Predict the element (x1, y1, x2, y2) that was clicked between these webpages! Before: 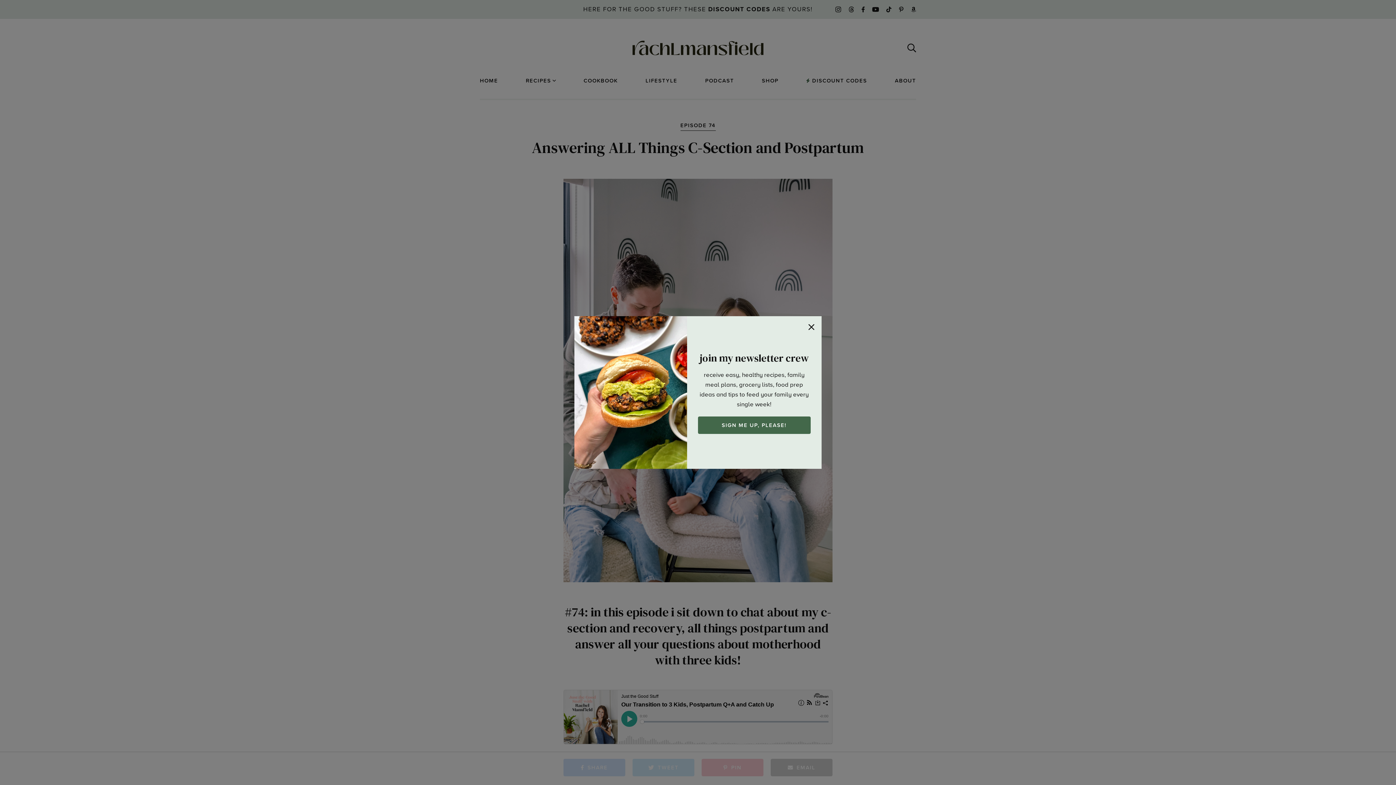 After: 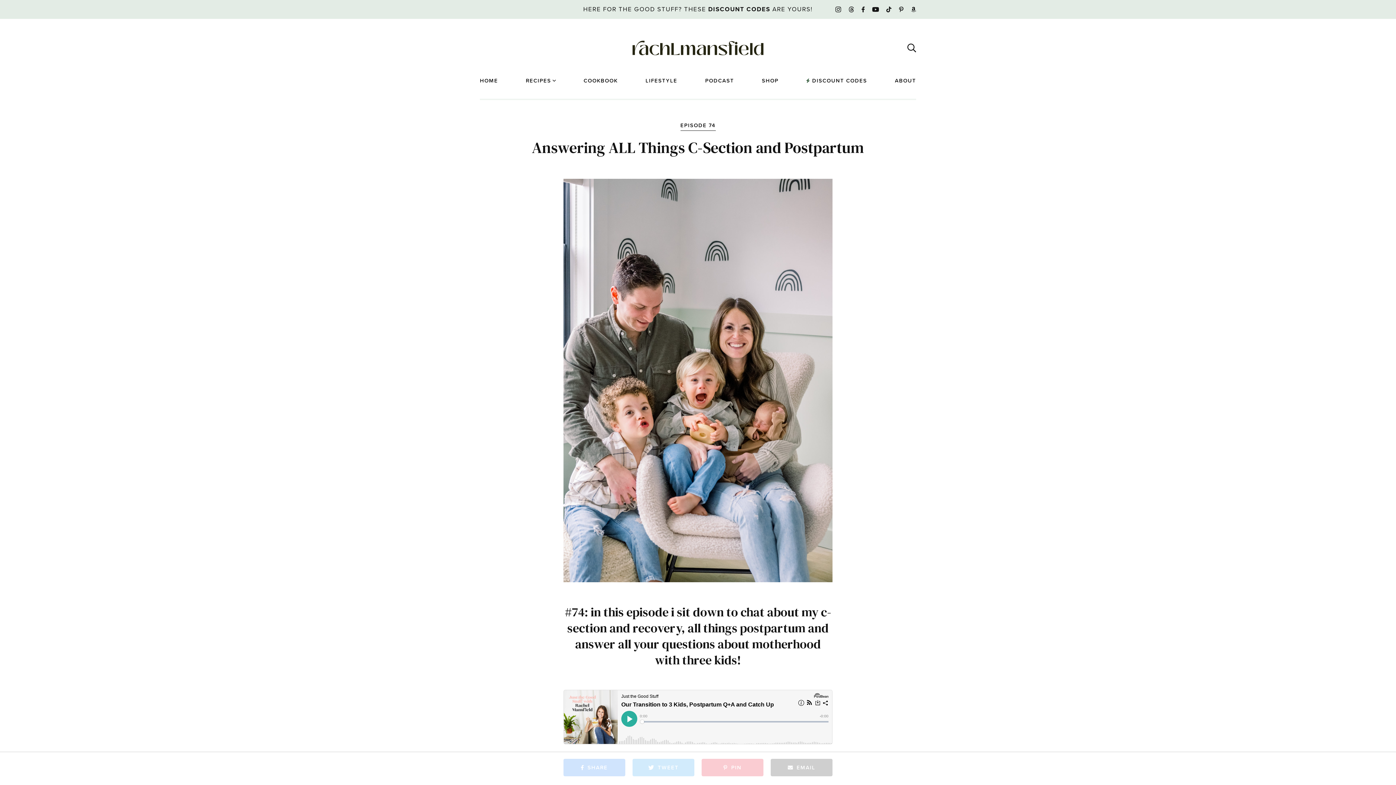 Action: bbox: (808, 320, 814, 334)